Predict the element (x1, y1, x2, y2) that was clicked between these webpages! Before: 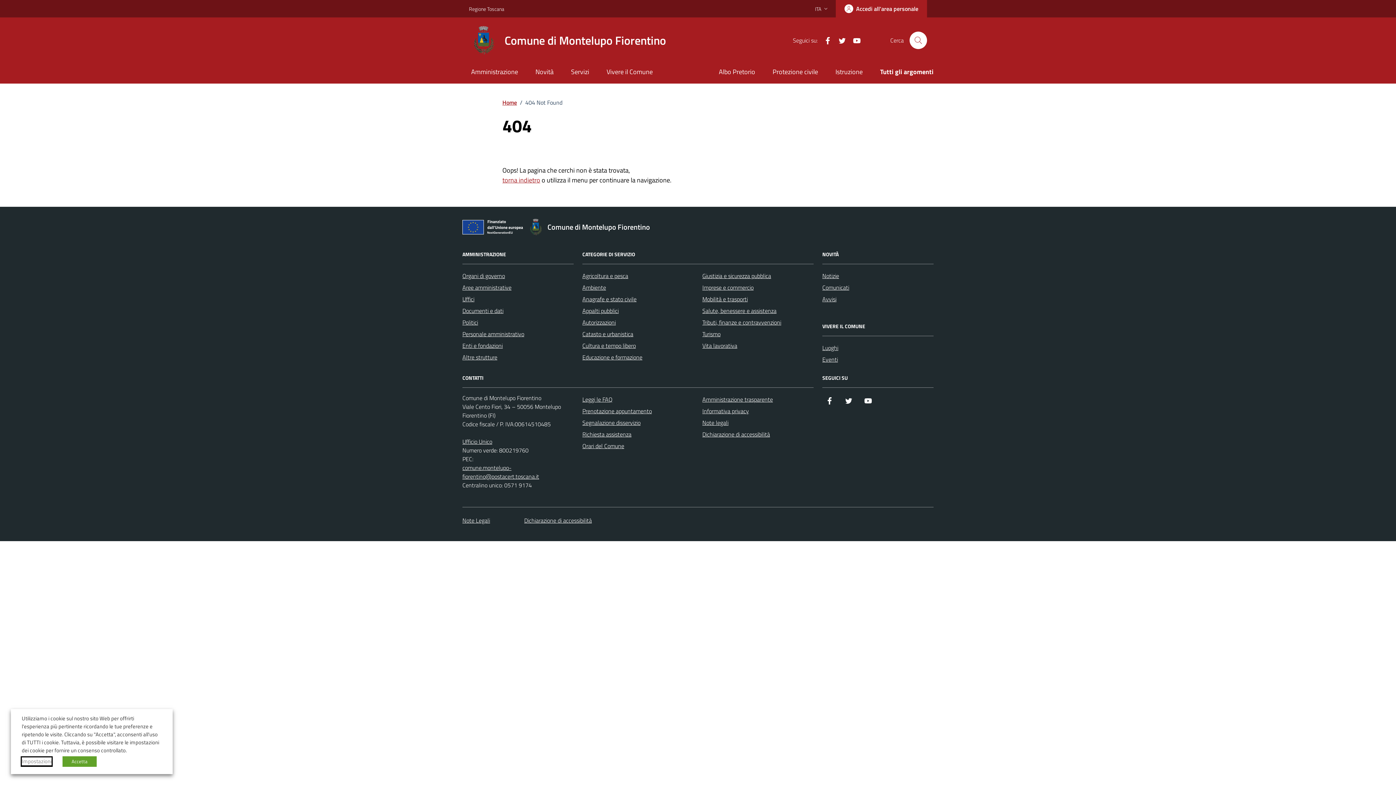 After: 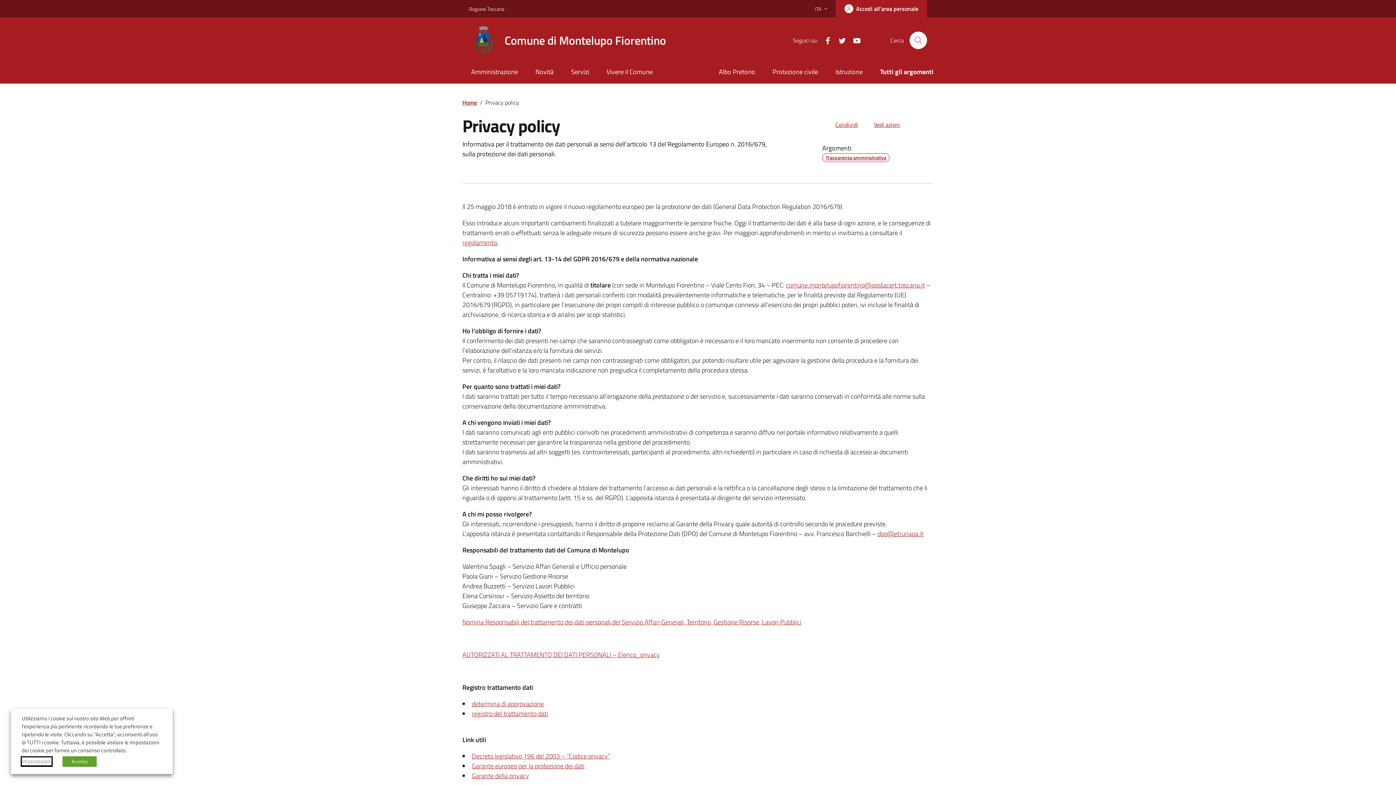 Action: label: Informativa privacy bbox: (702, 405, 749, 417)